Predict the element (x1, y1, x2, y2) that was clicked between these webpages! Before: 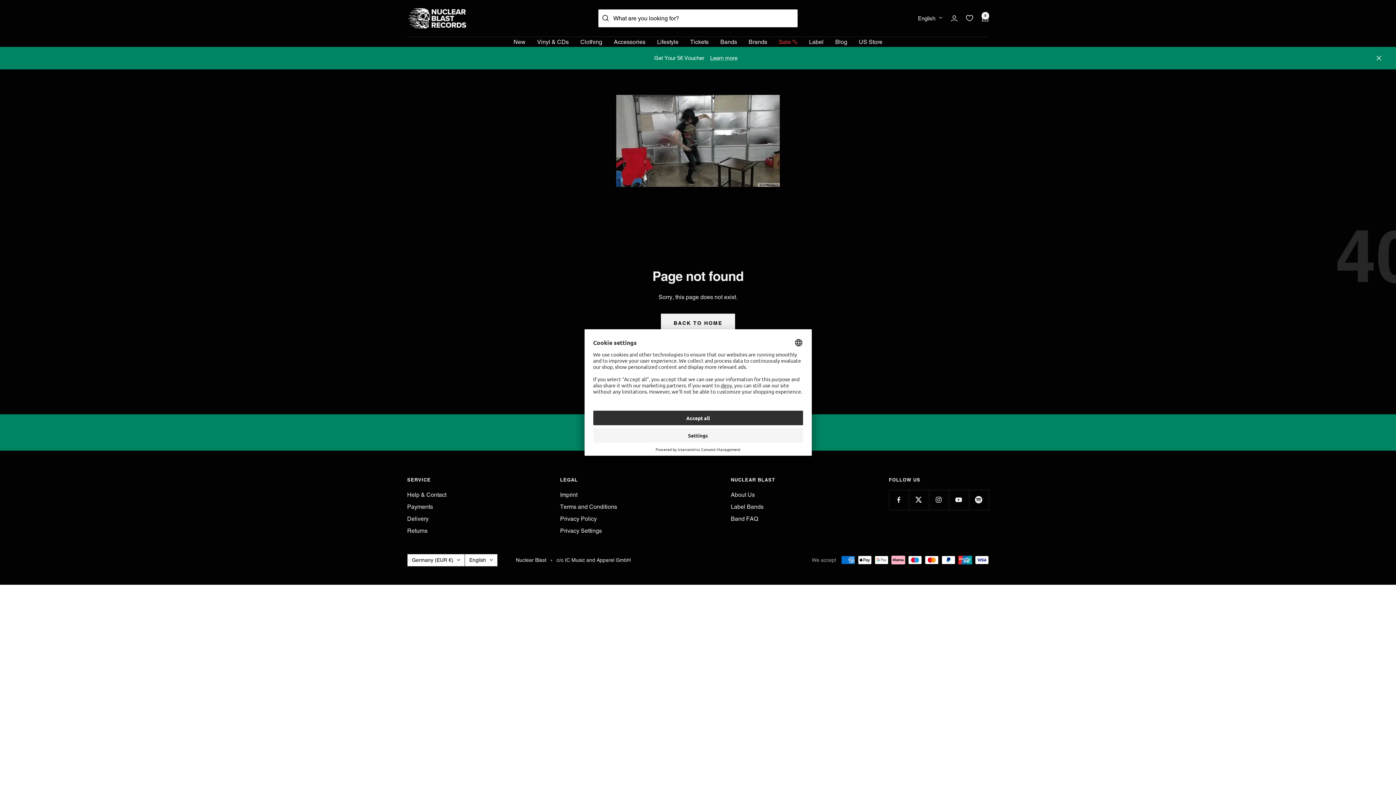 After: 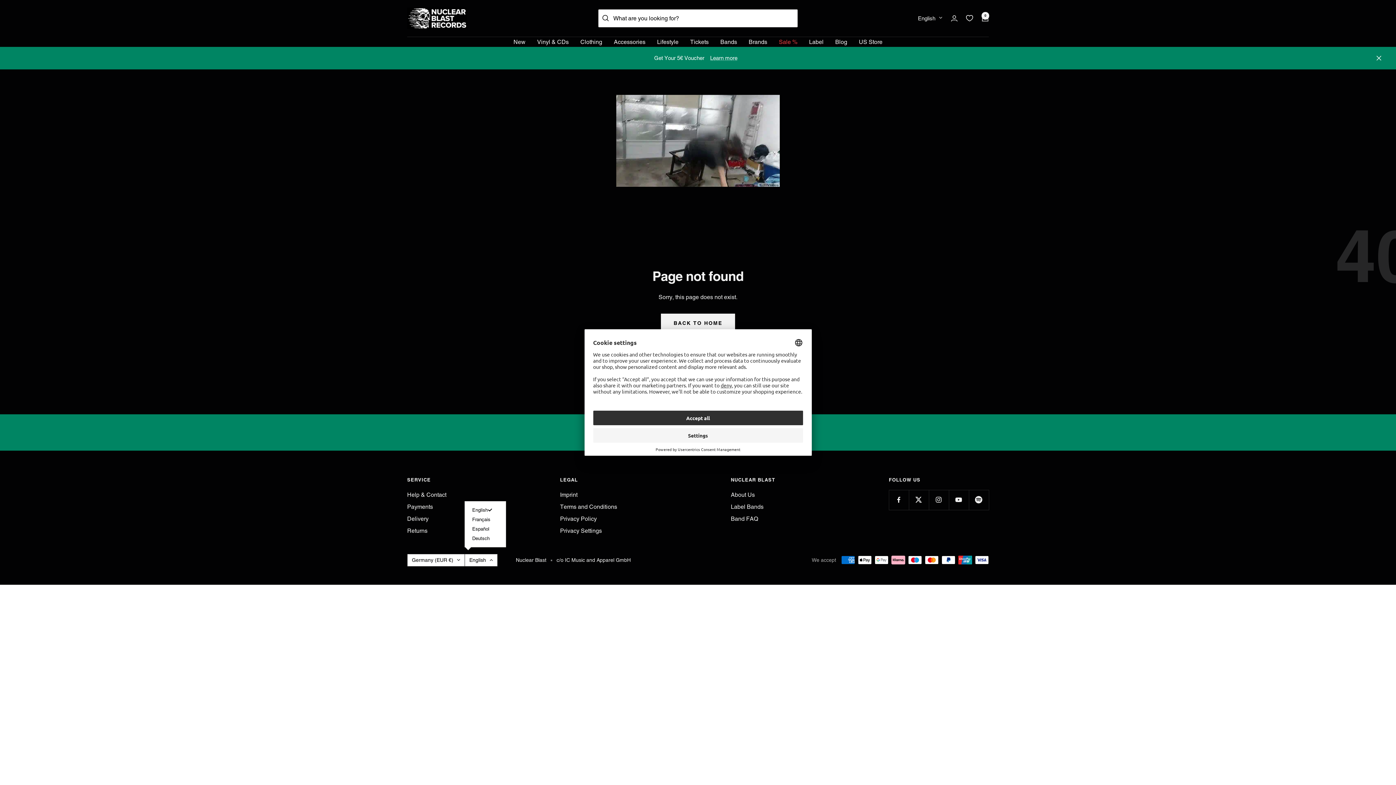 Action: bbox: (464, 554, 497, 566) label: English